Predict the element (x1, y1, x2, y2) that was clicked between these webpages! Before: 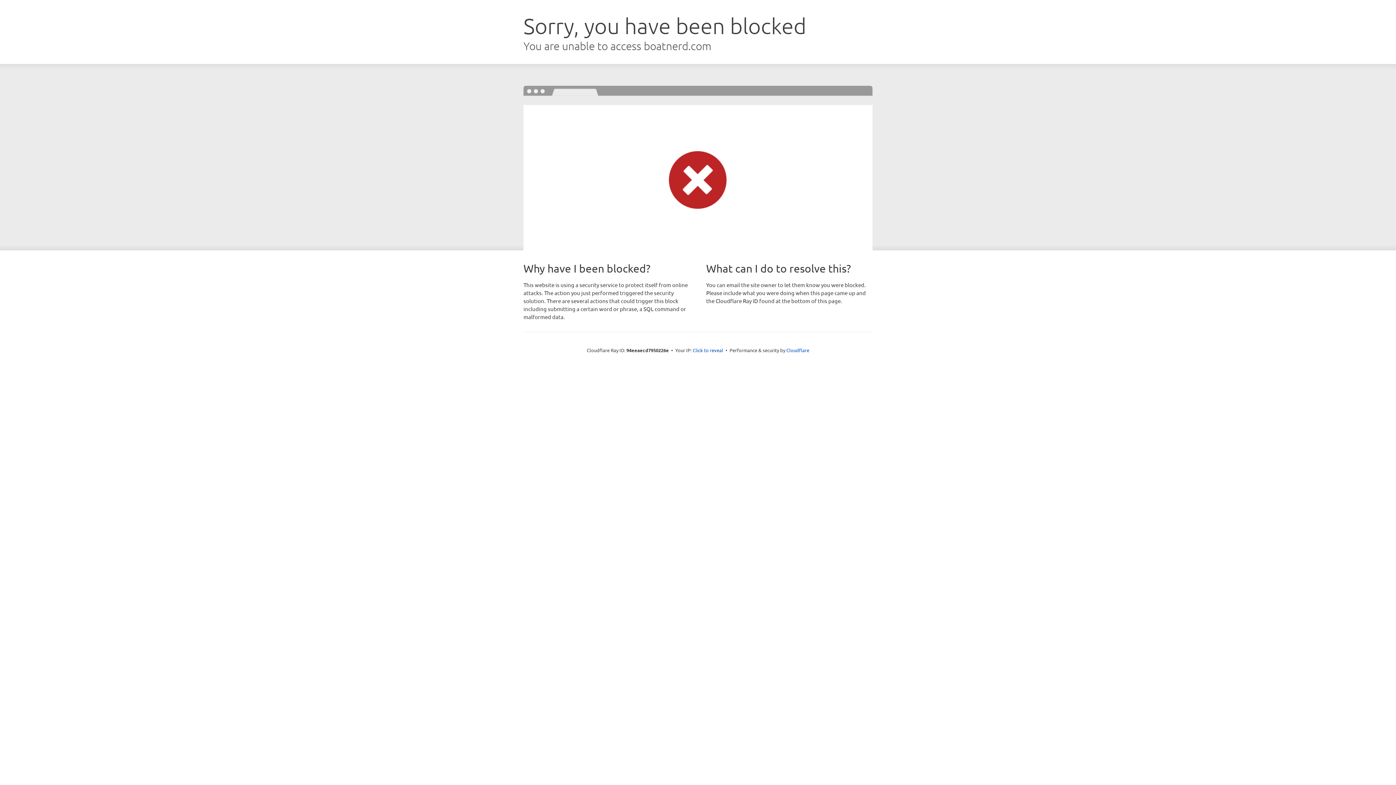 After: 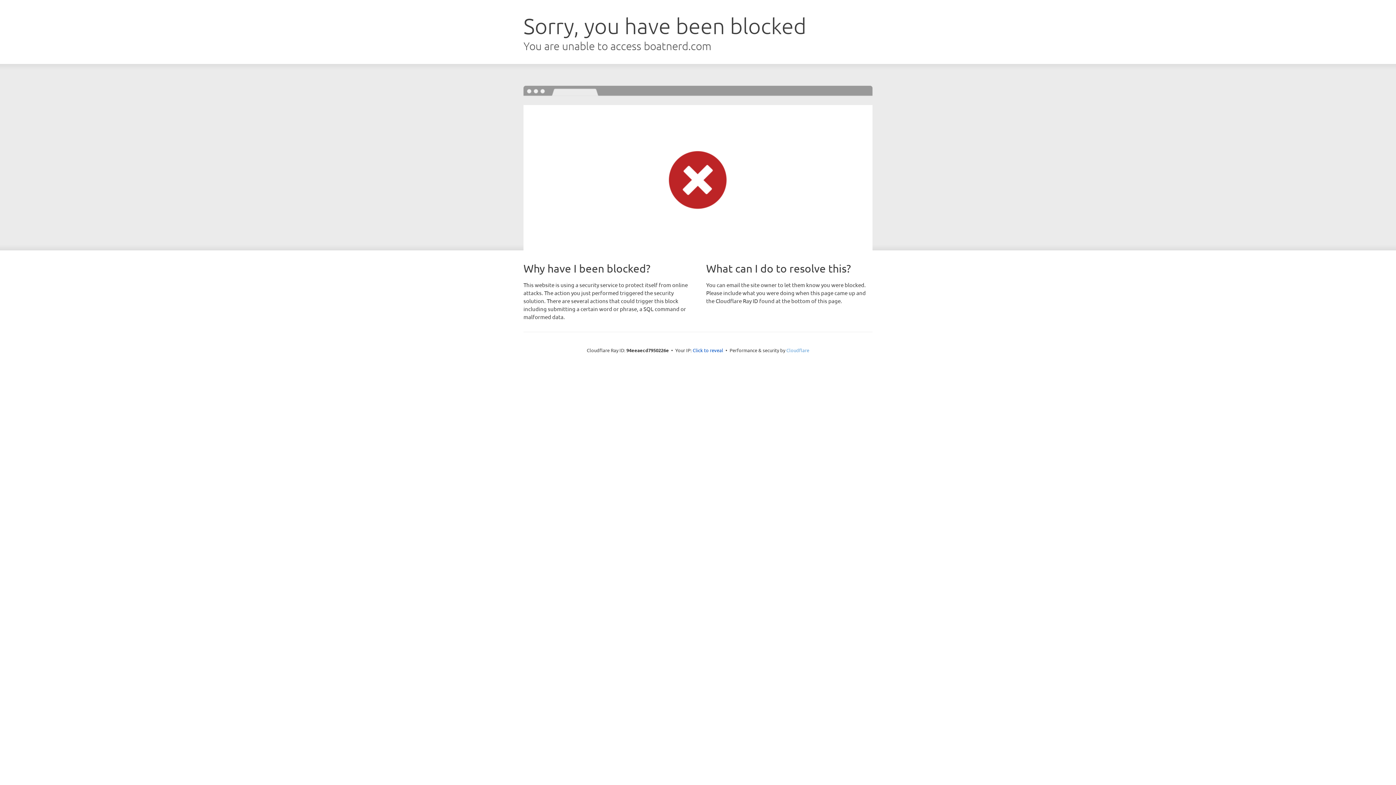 Action: label: Cloudflare bbox: (786, 347, 809, 353)